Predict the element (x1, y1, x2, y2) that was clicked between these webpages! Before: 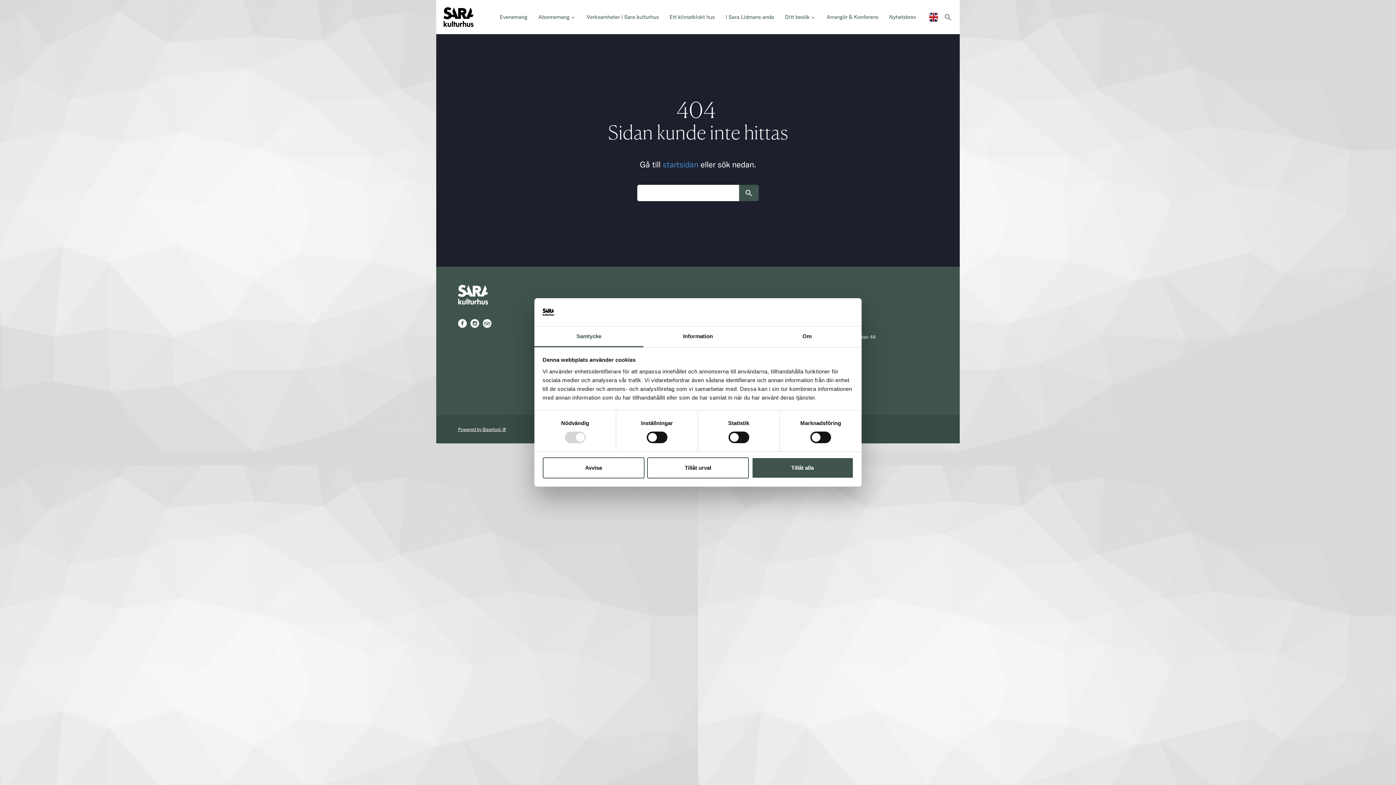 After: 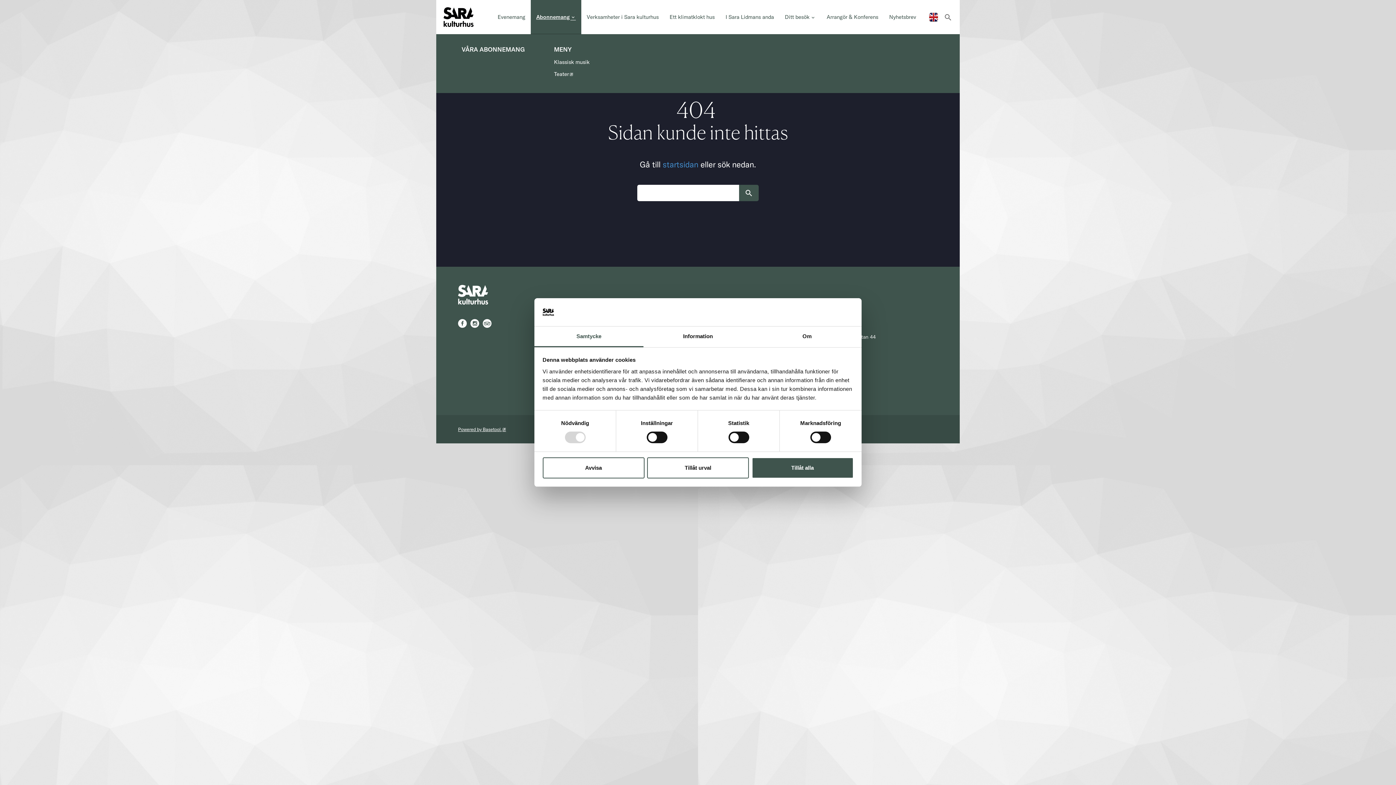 Action: label: Abonnemang bbox: (538, 0, 576, 34)